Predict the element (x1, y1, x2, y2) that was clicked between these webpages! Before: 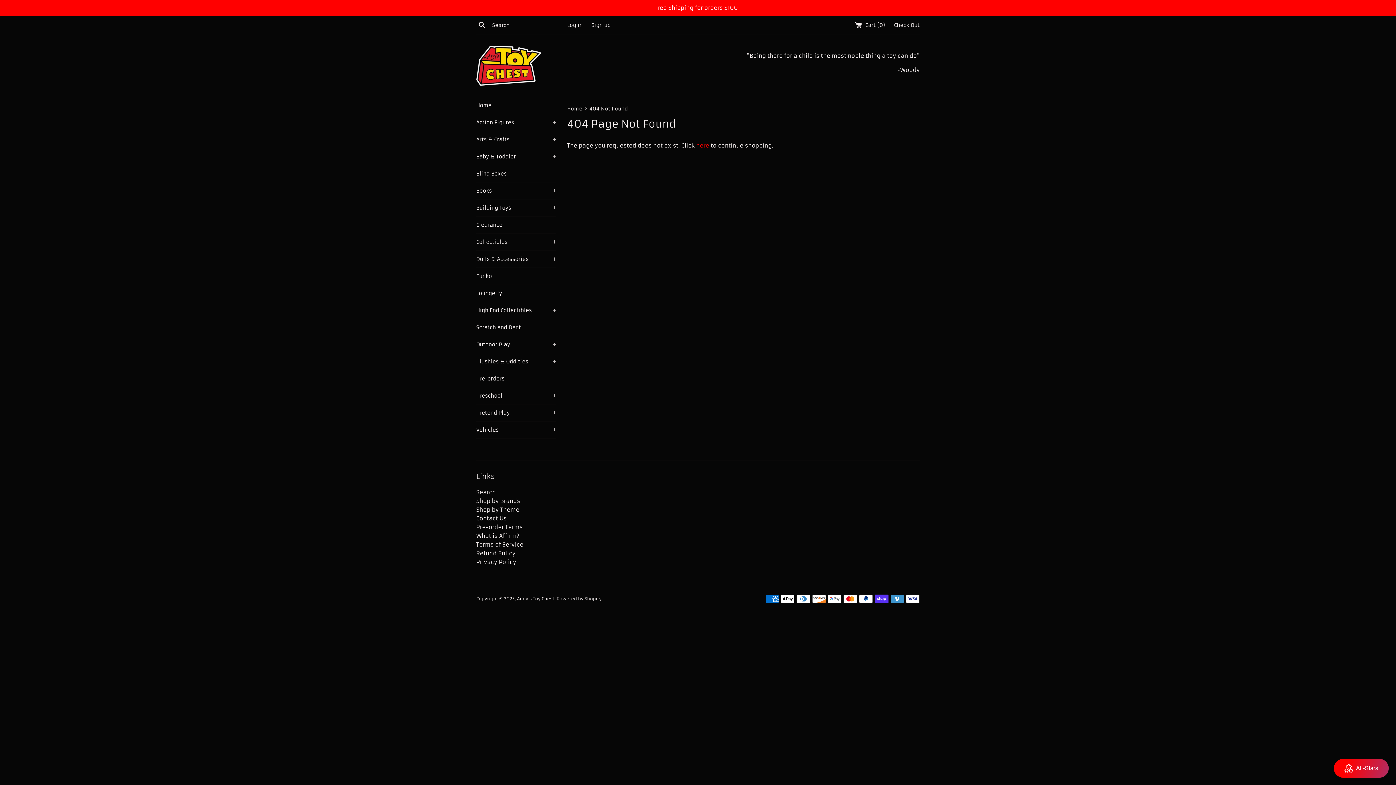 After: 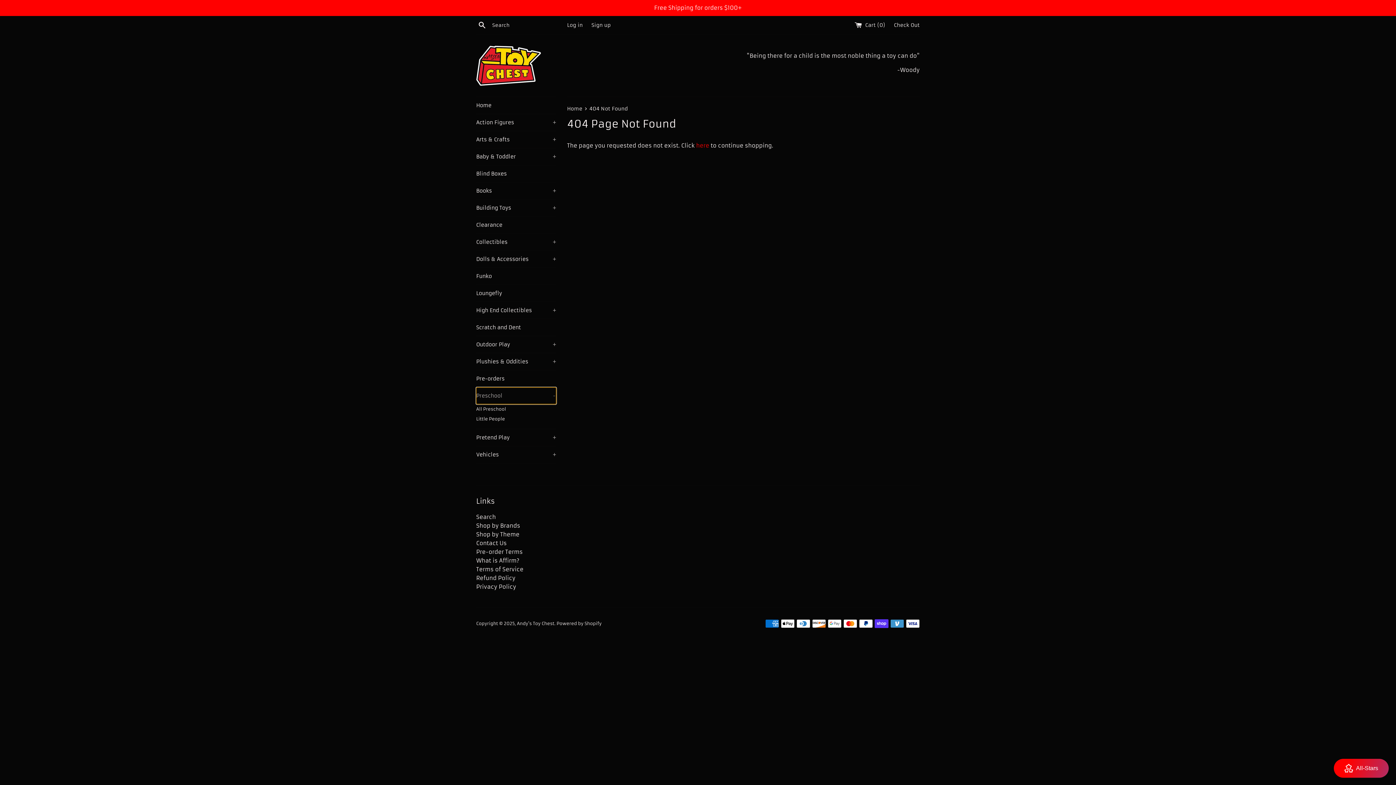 Action: label: Preschool
+ bbox: (476, 387, 556, 404)